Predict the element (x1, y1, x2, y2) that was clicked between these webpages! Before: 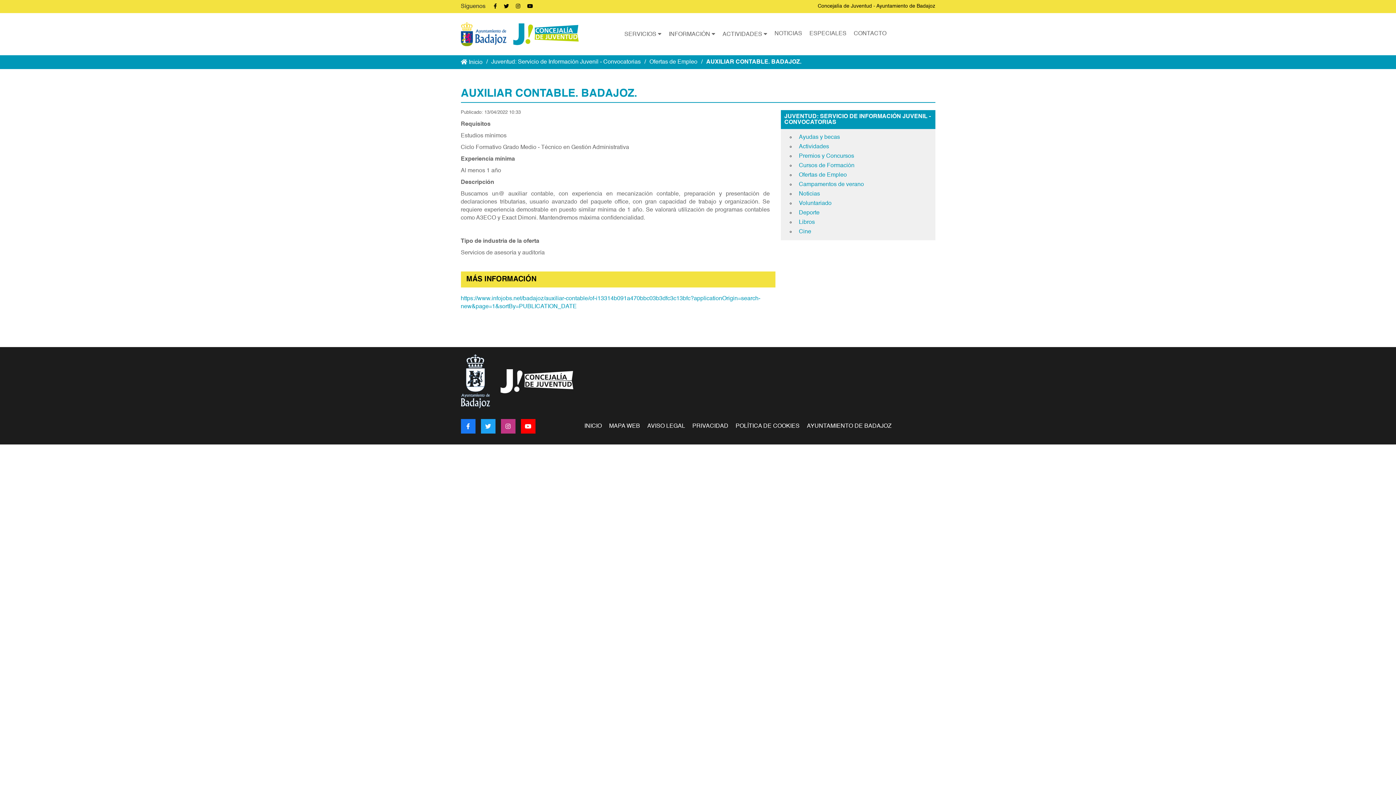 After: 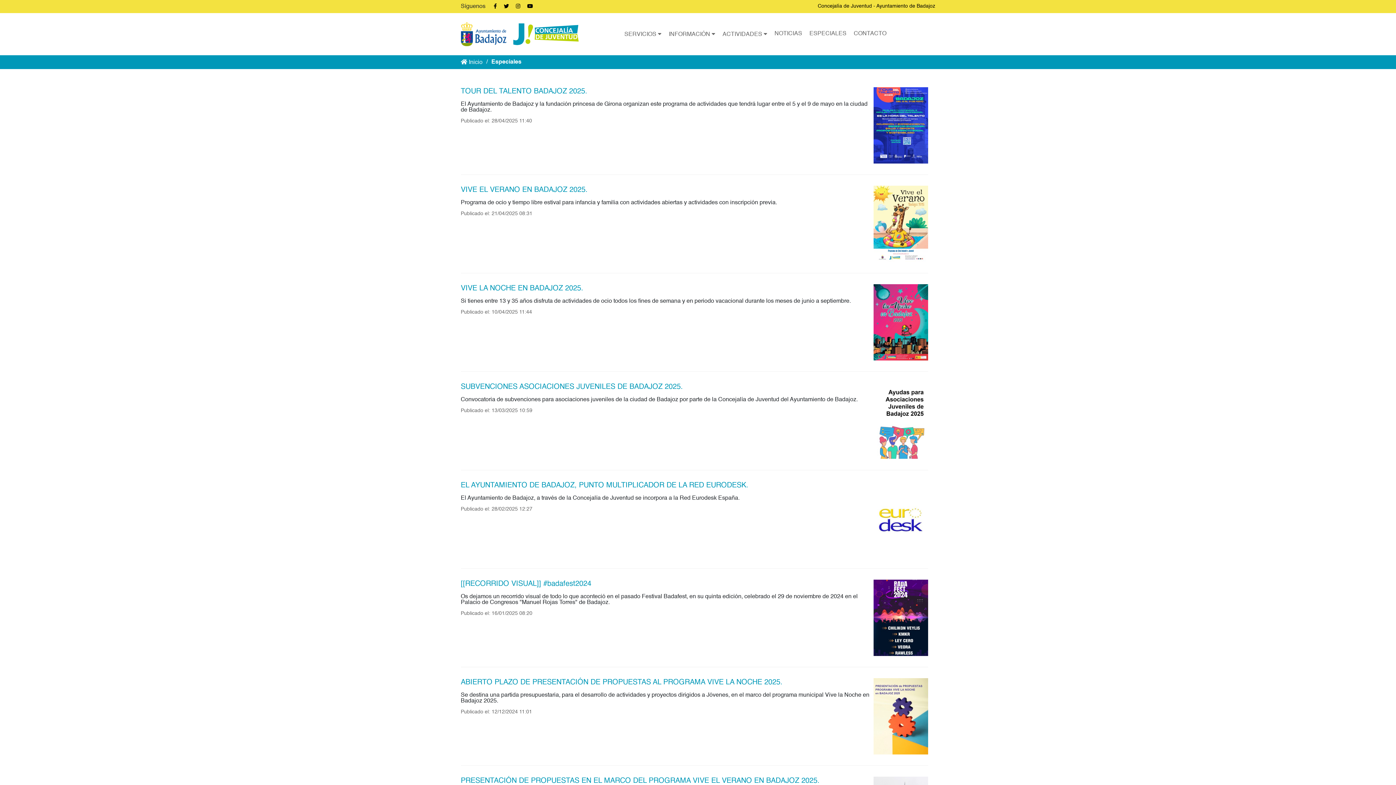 Action: label: ESPECIALES bbox: (806, 29, 850, 38)